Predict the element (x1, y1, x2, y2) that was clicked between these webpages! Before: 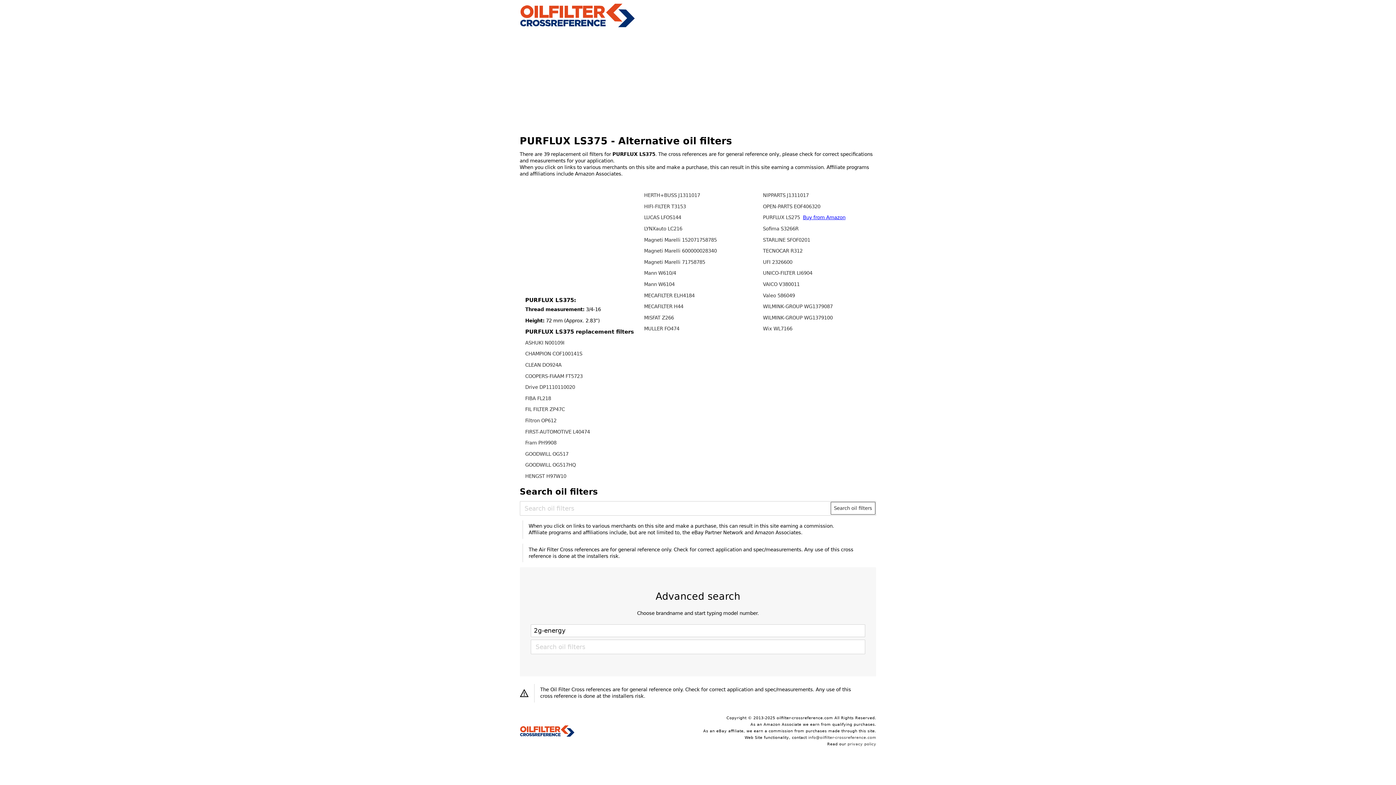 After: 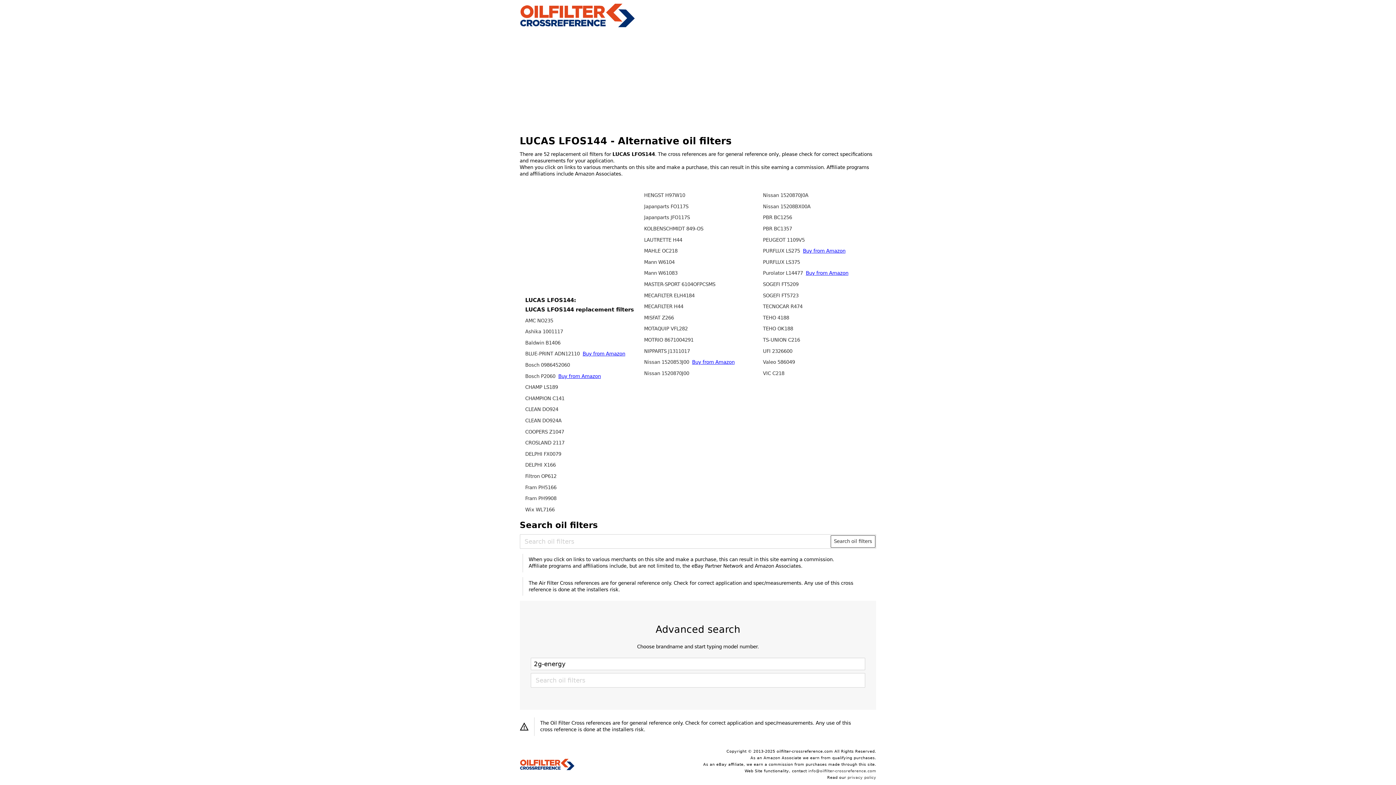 Action: bbox: (644, 215, 681, 220) label: LUCAS LFOS144